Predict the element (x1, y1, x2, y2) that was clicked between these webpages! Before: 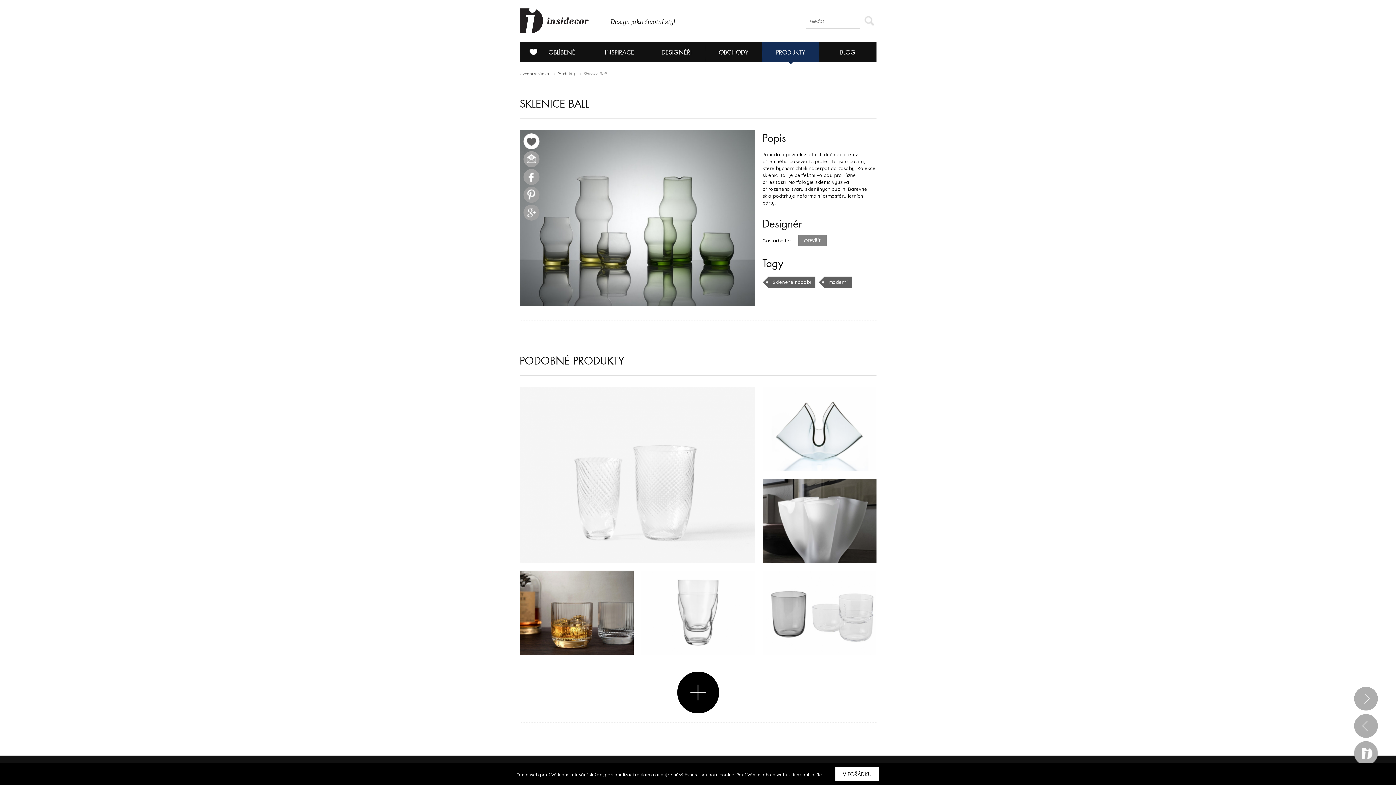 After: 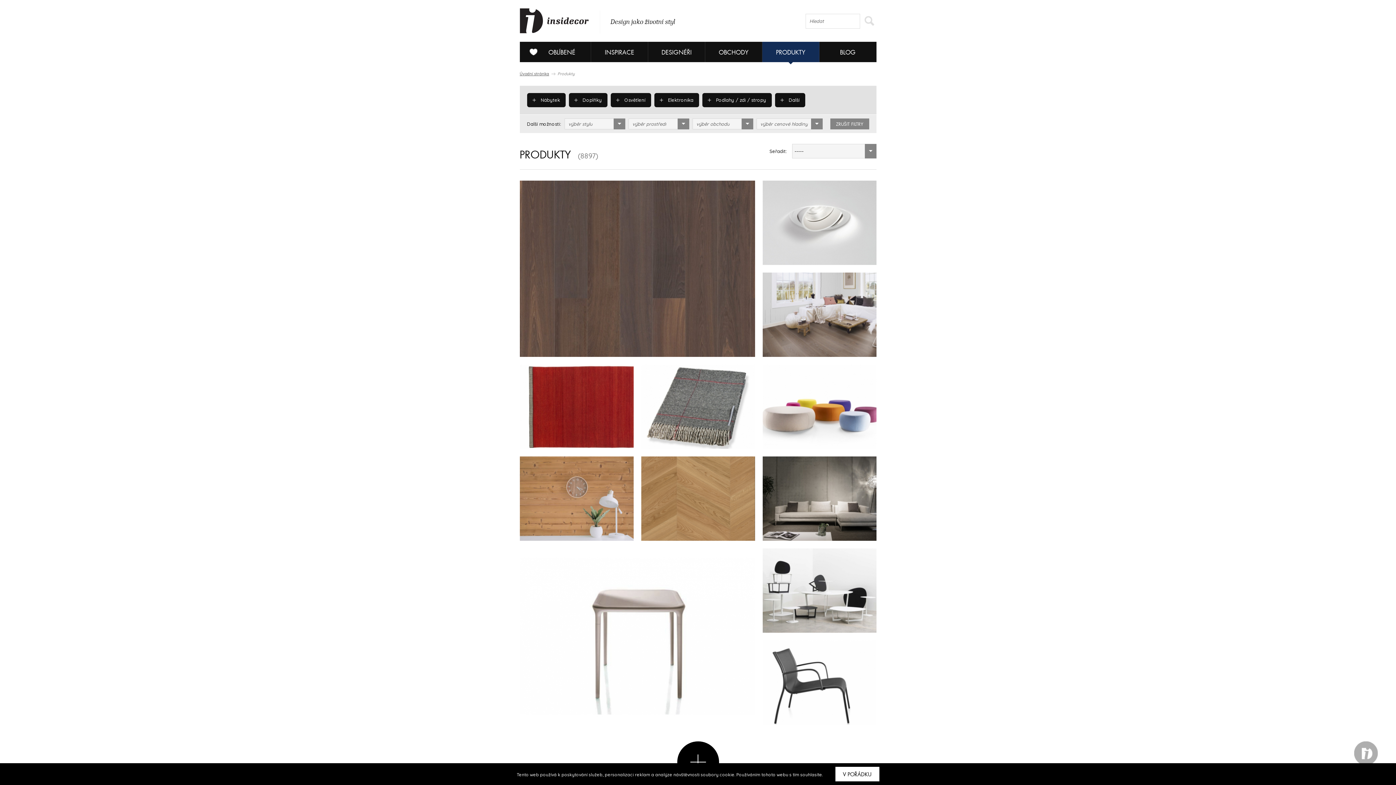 Action: bbox: (557, 71, 575, 76) label: Produkty